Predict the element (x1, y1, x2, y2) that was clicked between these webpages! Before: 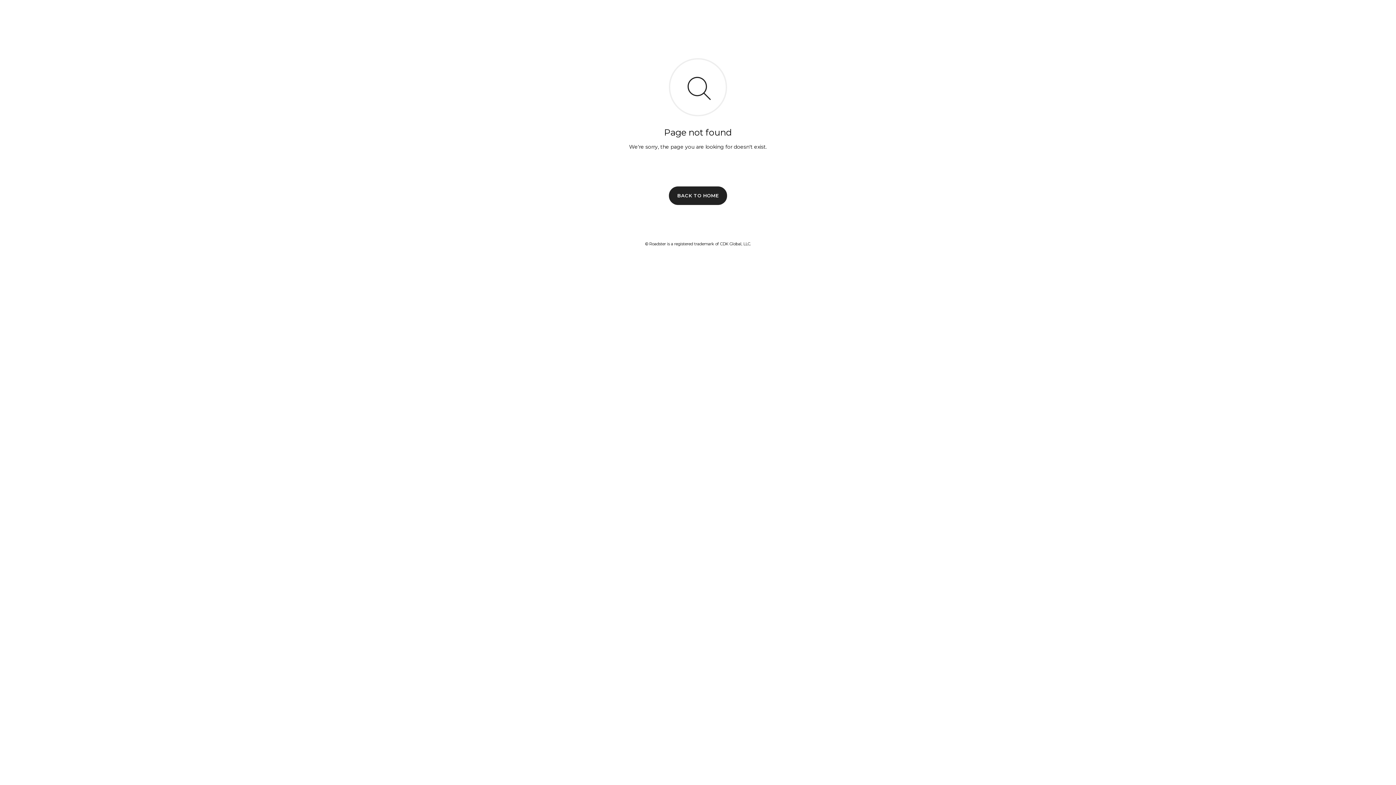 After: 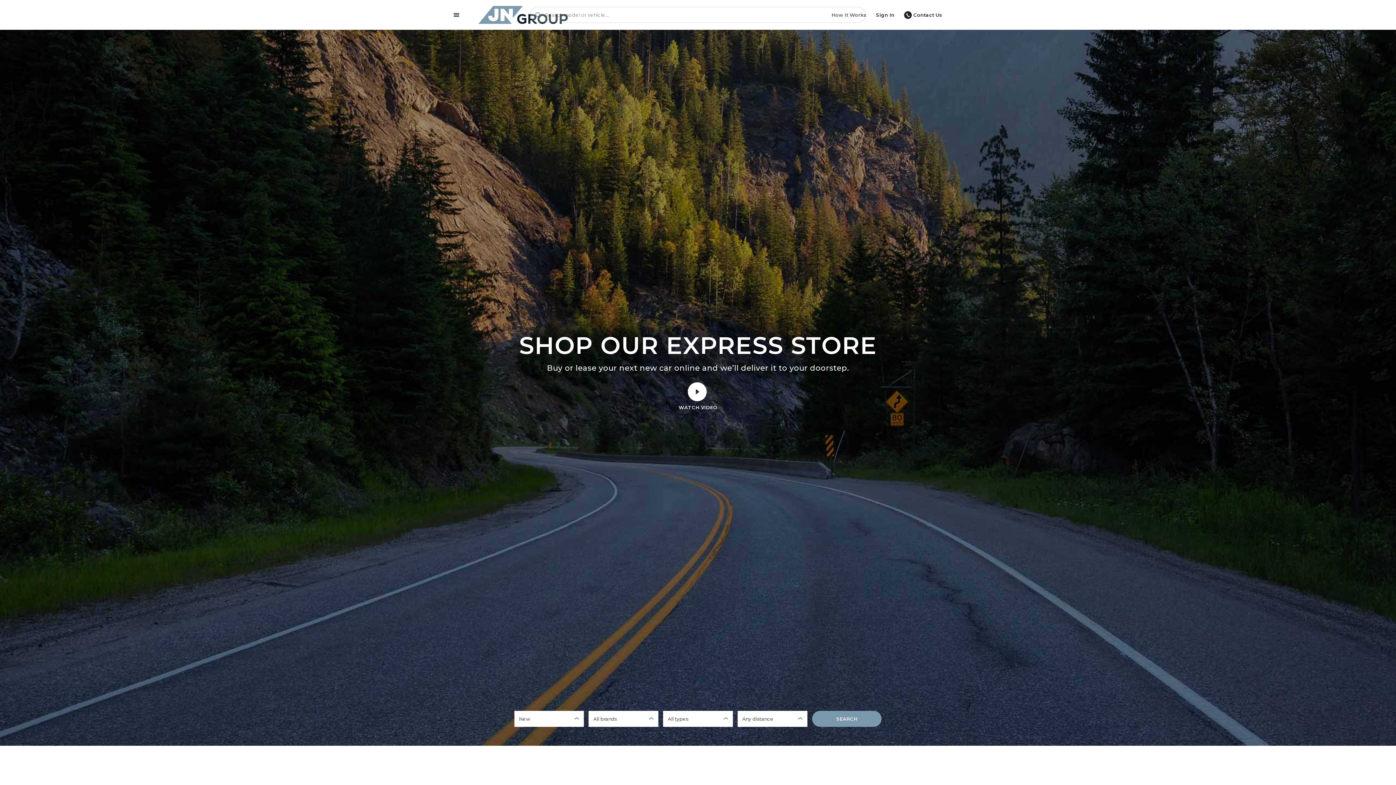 Action: label: BACK TO HOME bbox: (669, 186, 727, 204)